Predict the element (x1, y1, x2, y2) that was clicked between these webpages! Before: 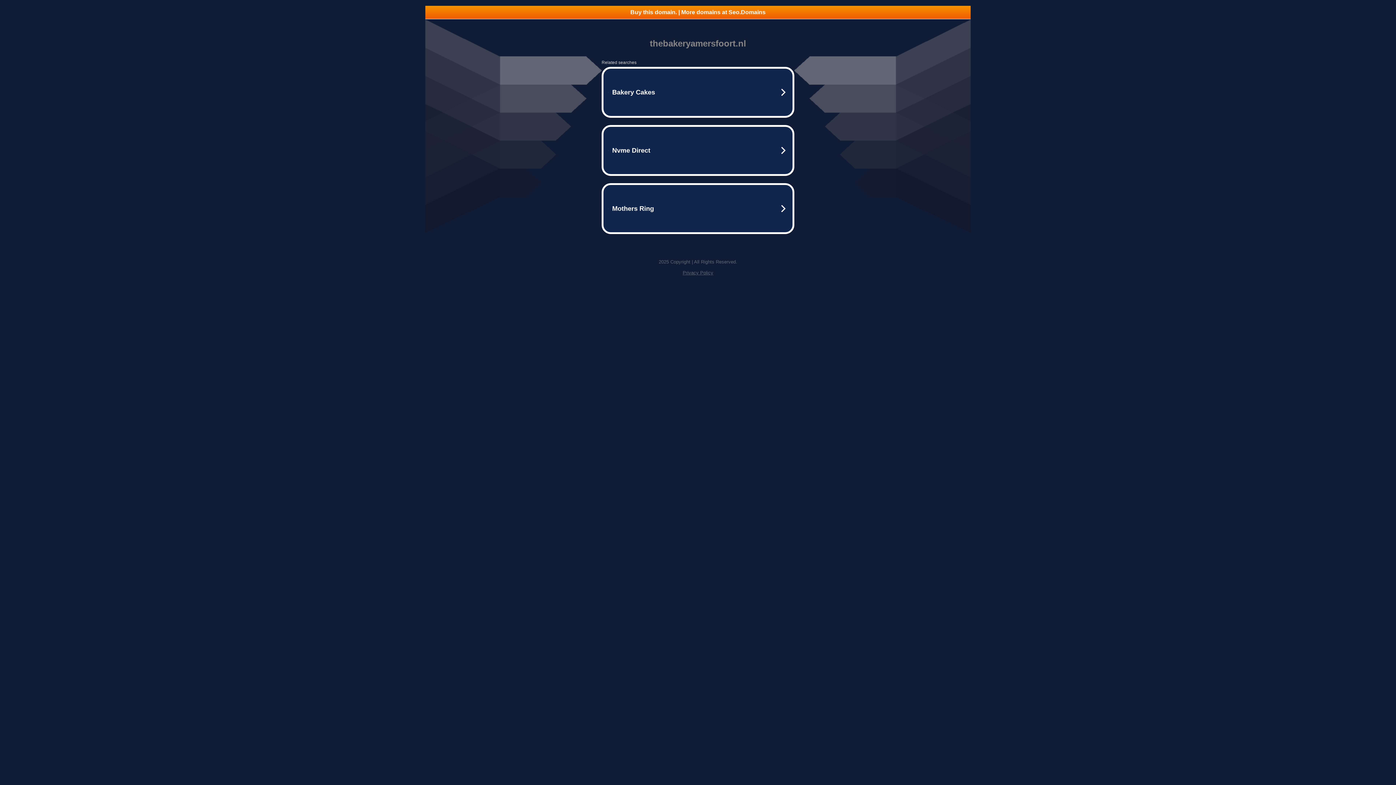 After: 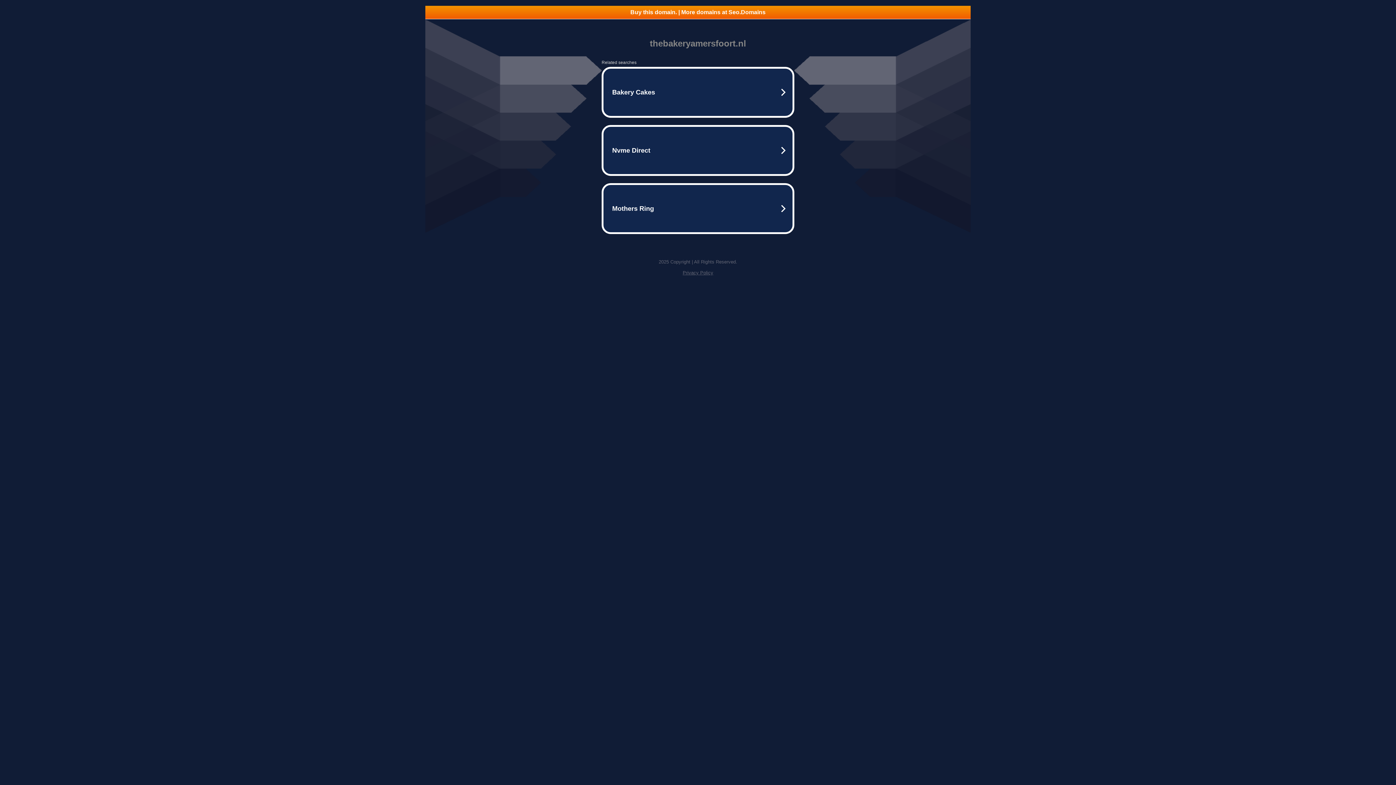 Action: label: Privacy Policy bbox: (682, 270, 713, 275)